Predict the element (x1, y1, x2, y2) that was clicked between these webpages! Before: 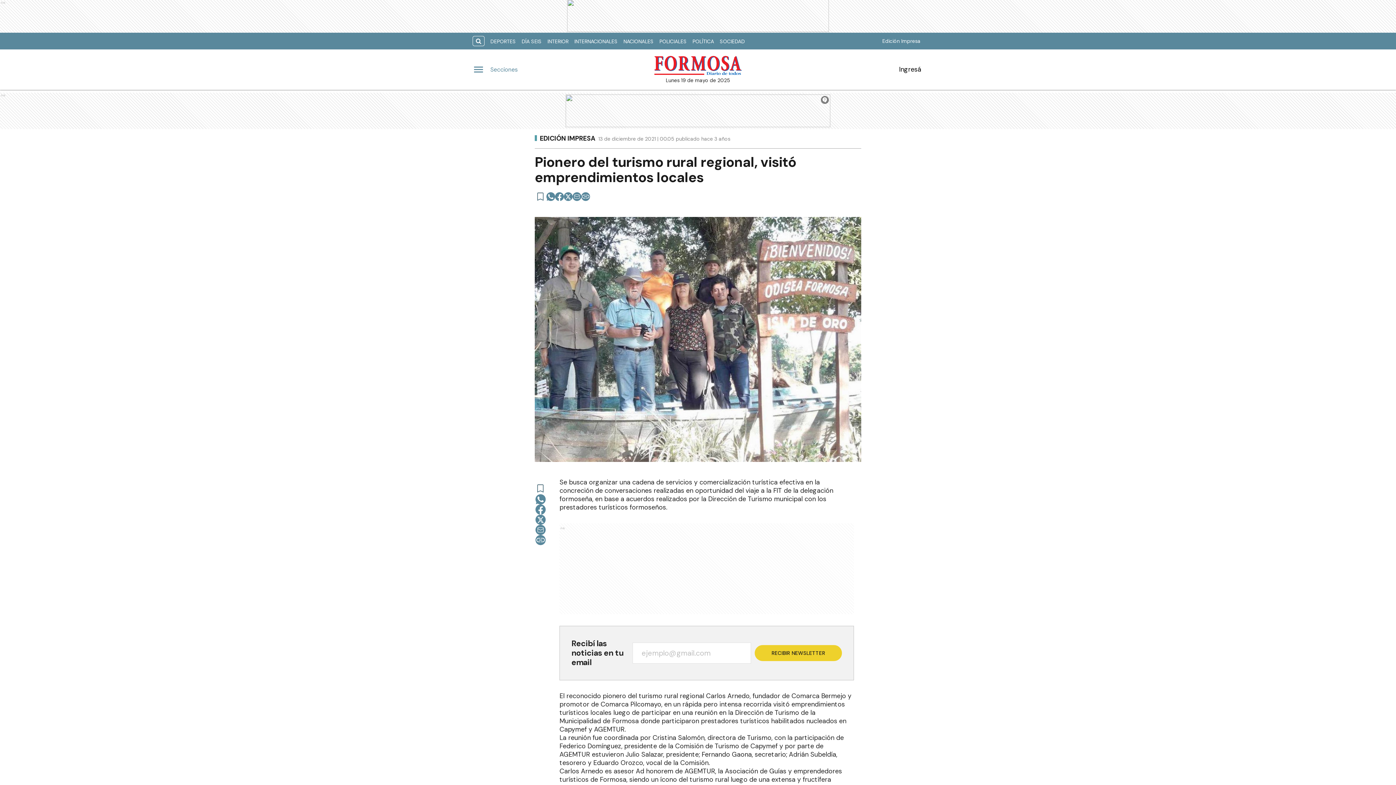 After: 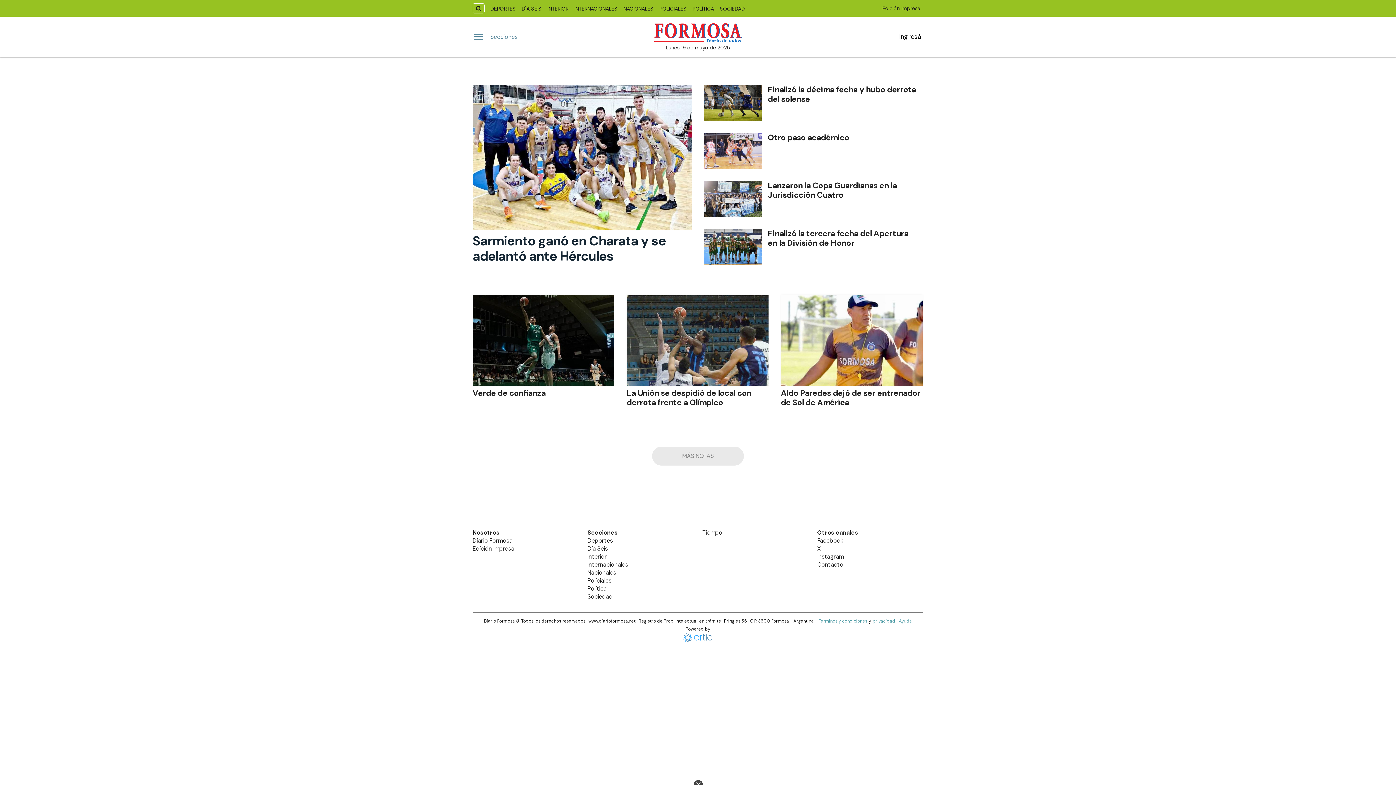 Action: bbox: (487, 35, 518, 47) label: DEPORTES